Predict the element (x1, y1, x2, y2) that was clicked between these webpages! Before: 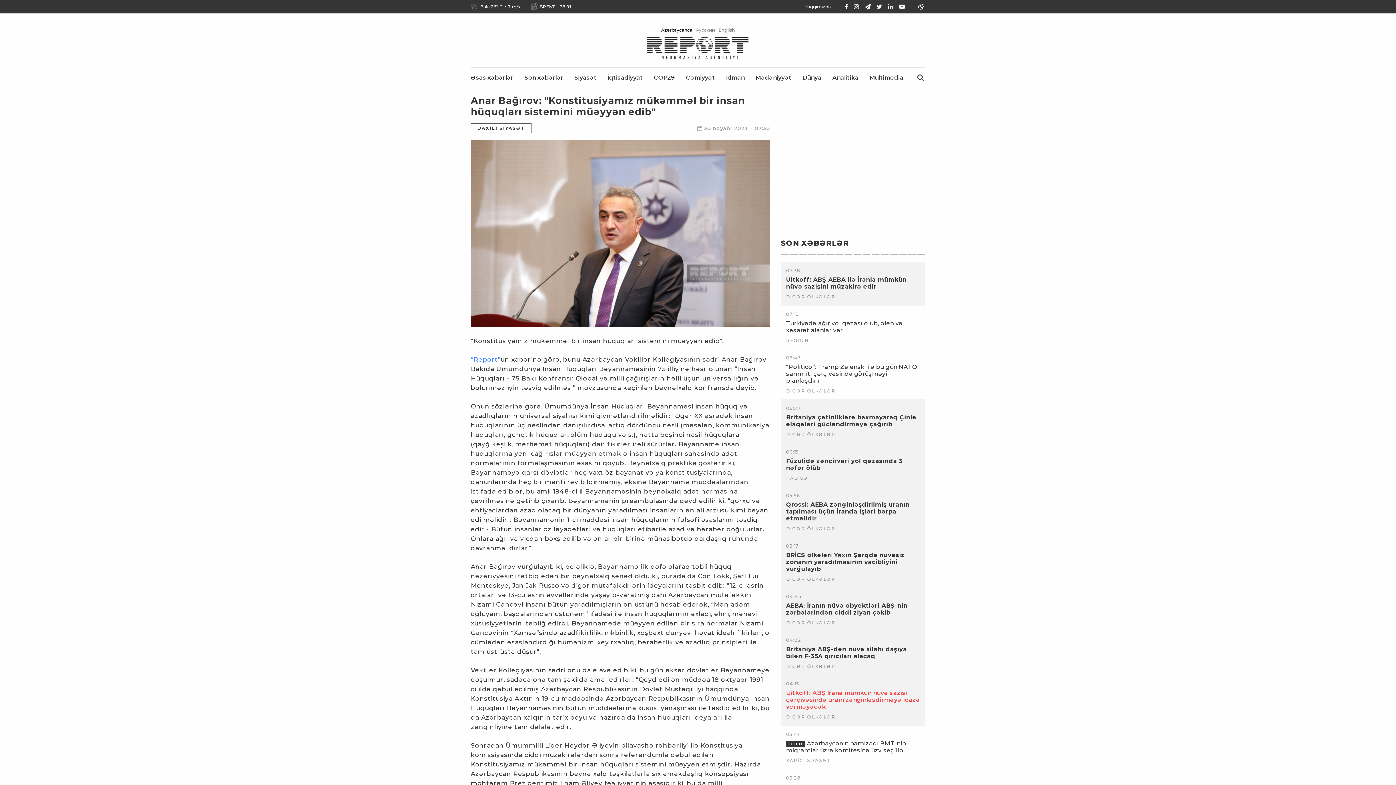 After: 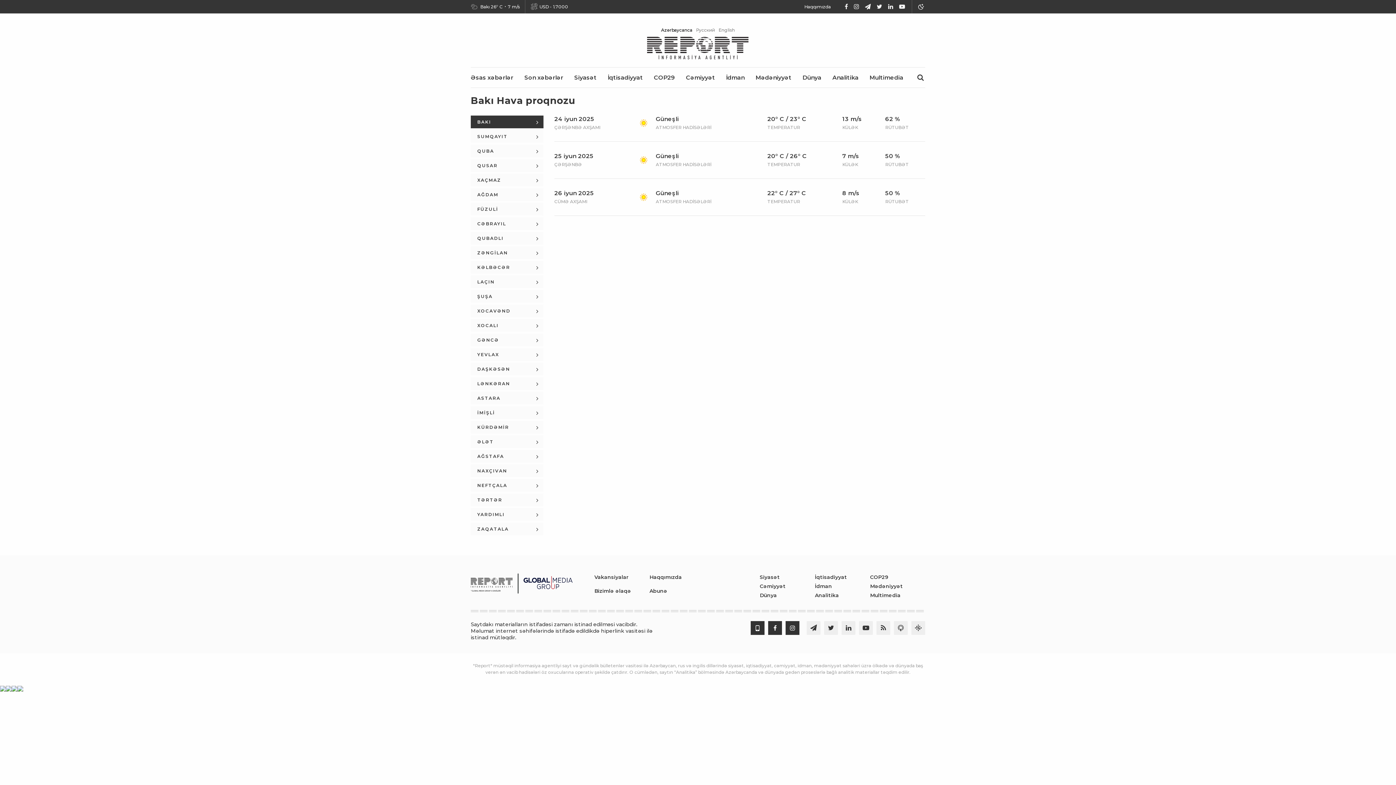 Action: label: Bakı 26° C bbox: (470, 3, 502, 10)